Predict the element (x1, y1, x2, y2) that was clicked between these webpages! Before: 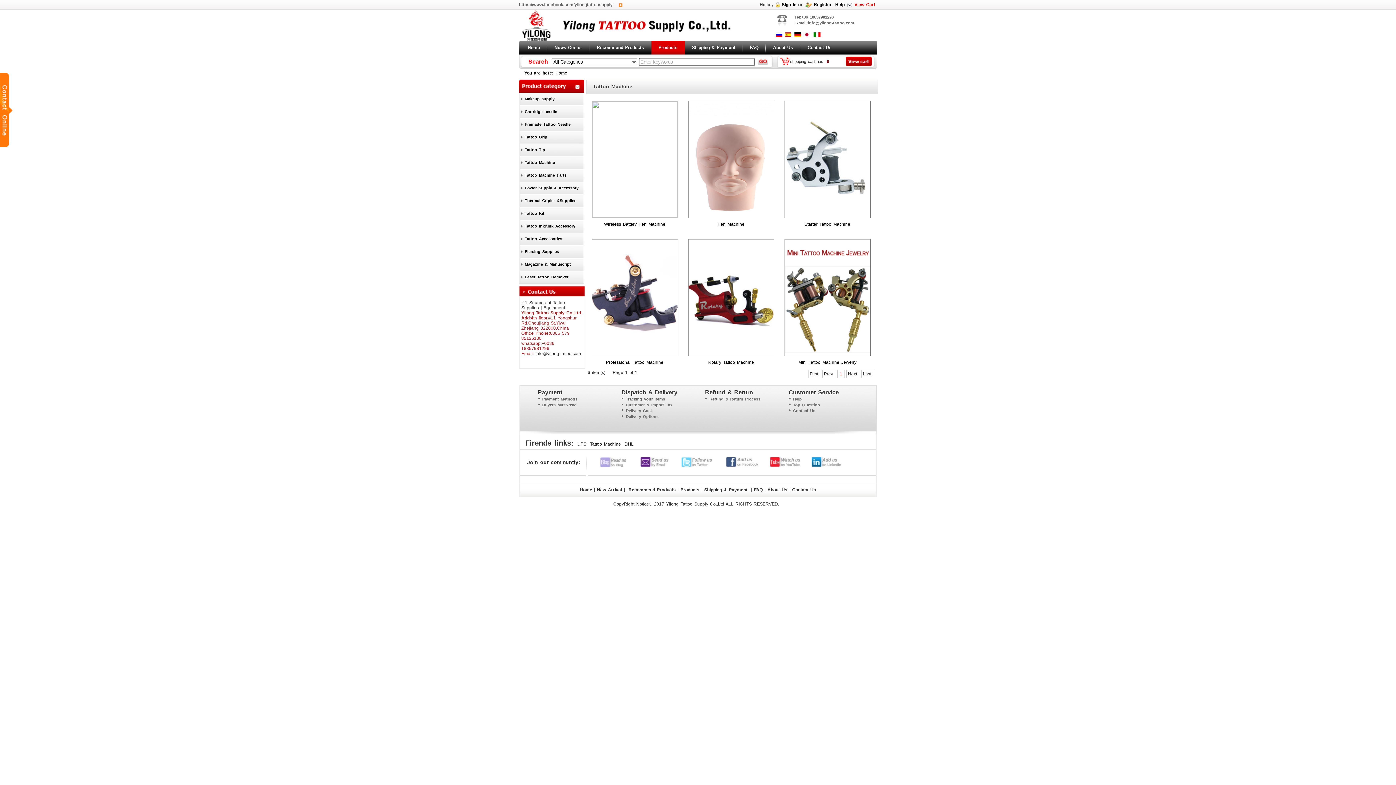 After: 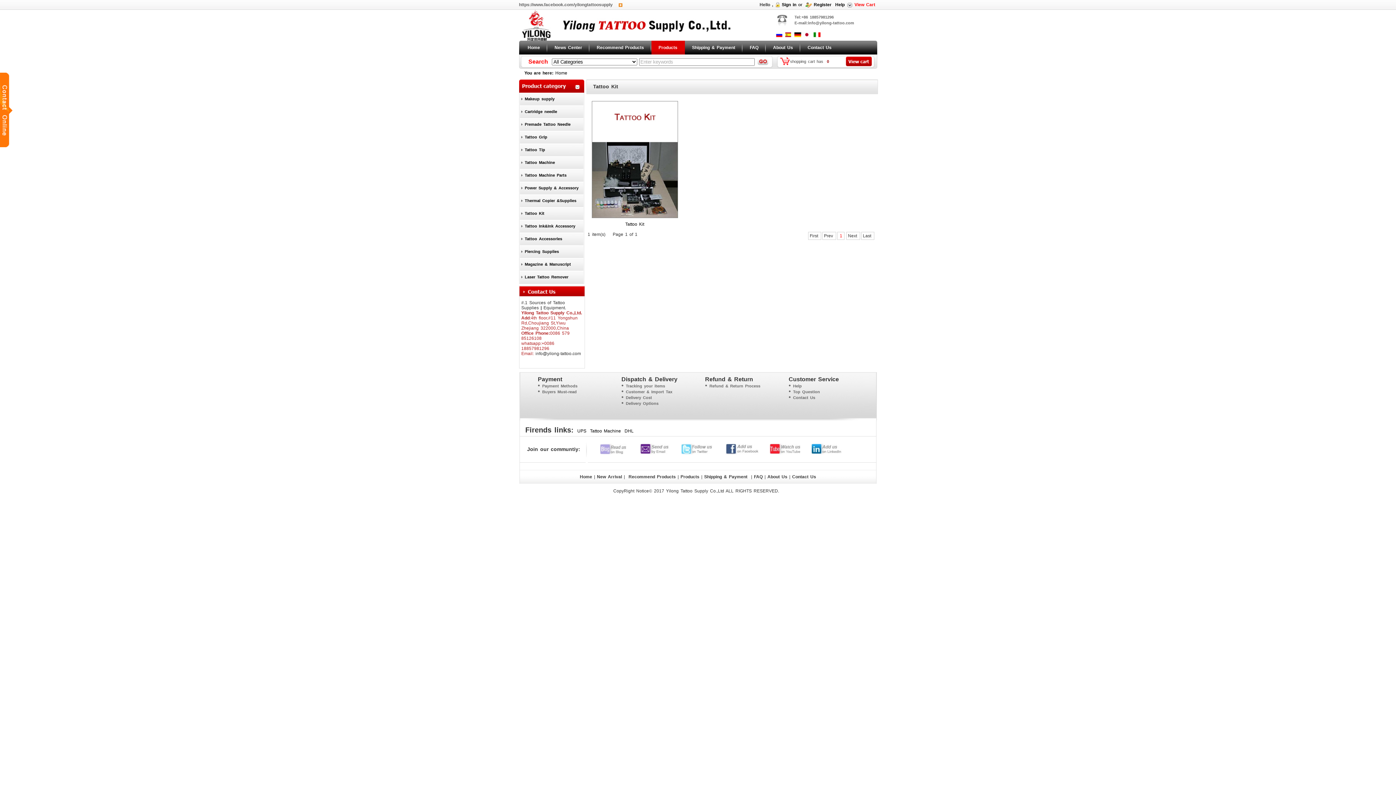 Action: label: Tattoo Kit bbox: (524, 211, 544, 215)